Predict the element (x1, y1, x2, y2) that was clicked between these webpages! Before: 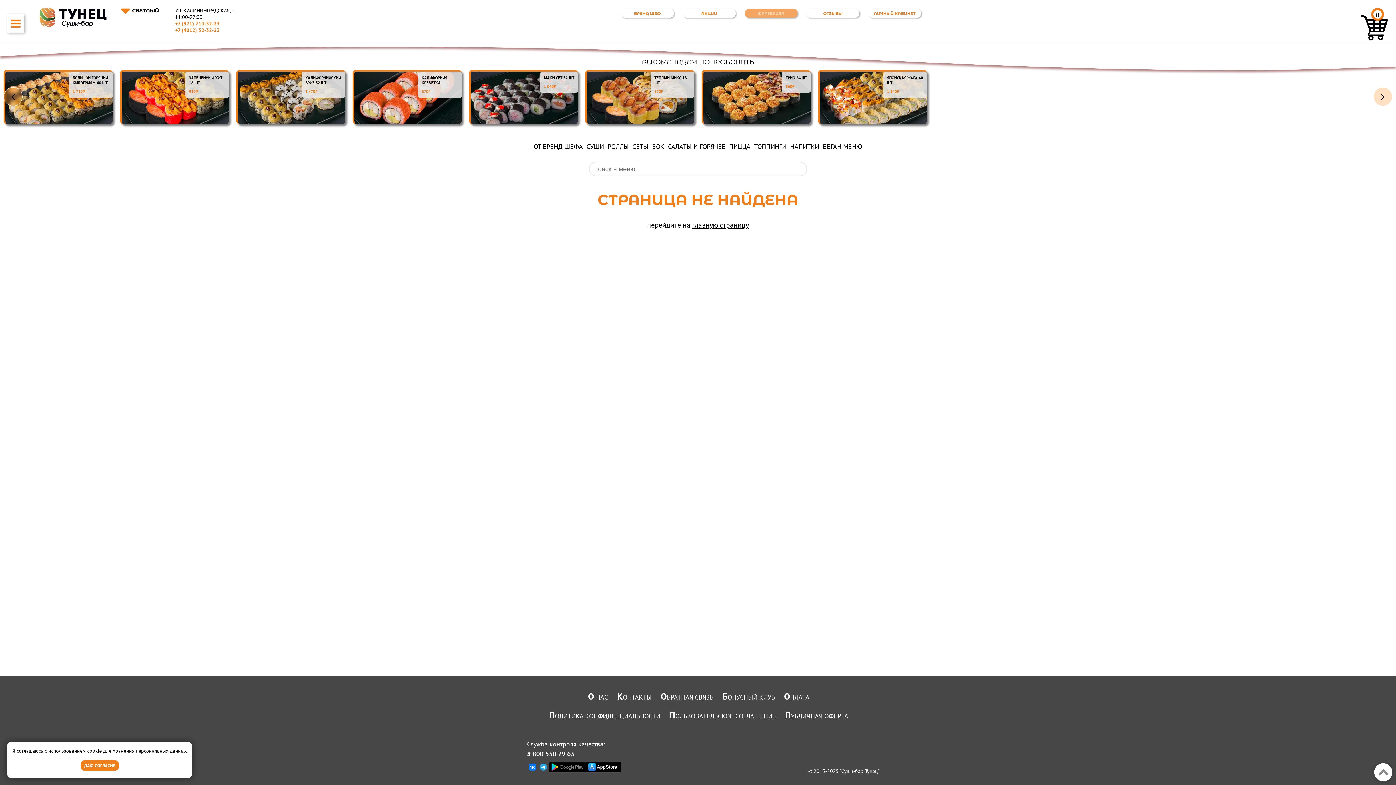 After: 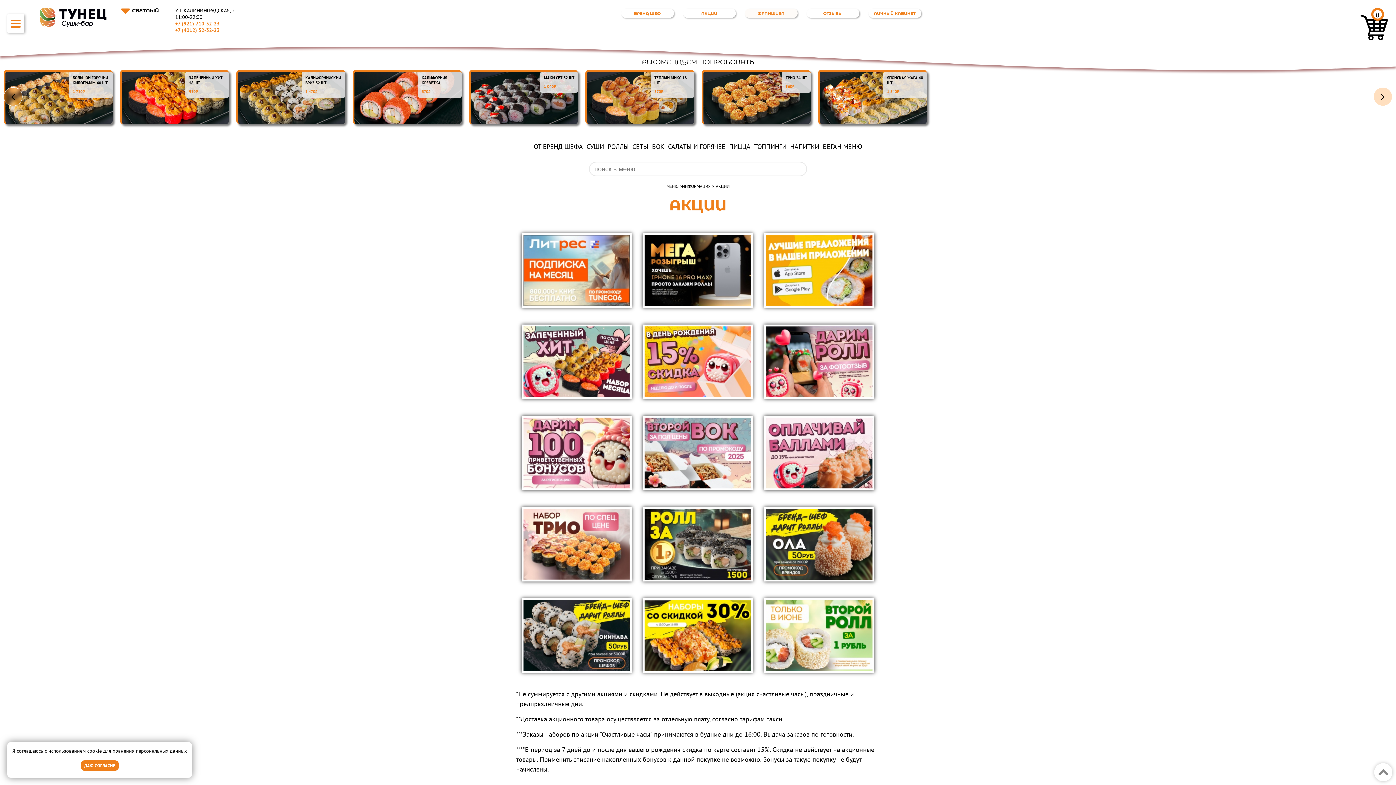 Action: bbox: (683, 8, 735, 17) label: АКЦИИ